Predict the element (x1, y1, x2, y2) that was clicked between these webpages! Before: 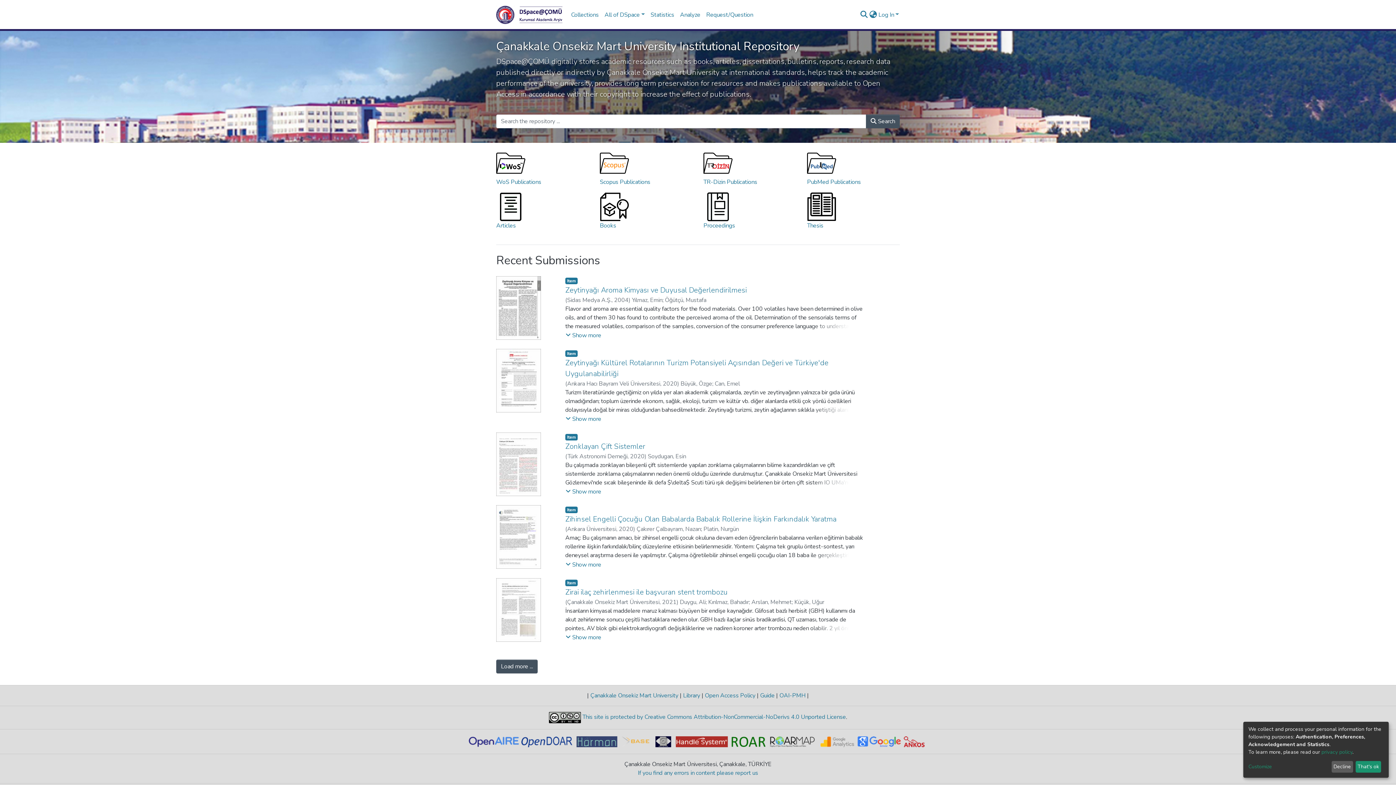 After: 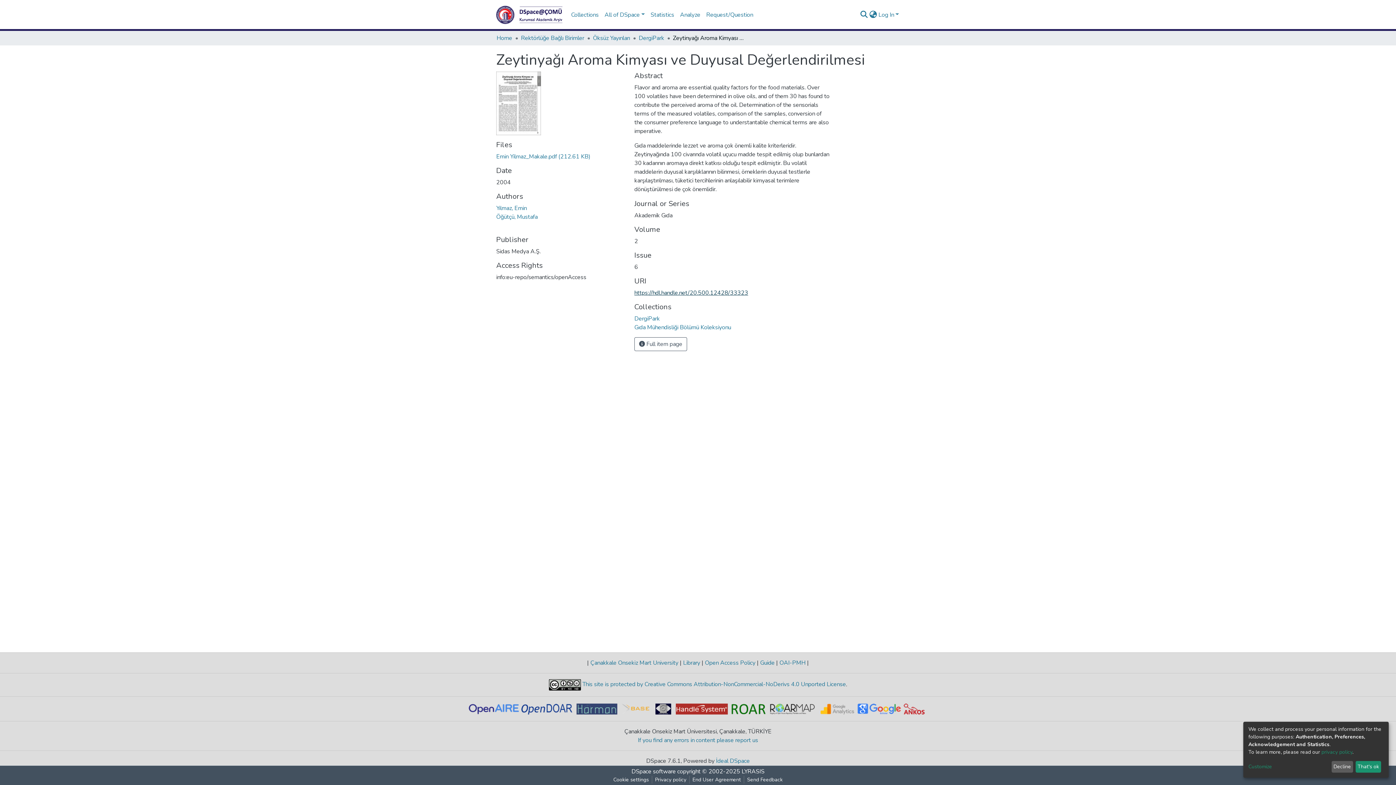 Action: bbox: (565, 285, 746, 295) label: Zeytinyağı Aroma Kimyası ve Duyusal Değerlendirilmesi